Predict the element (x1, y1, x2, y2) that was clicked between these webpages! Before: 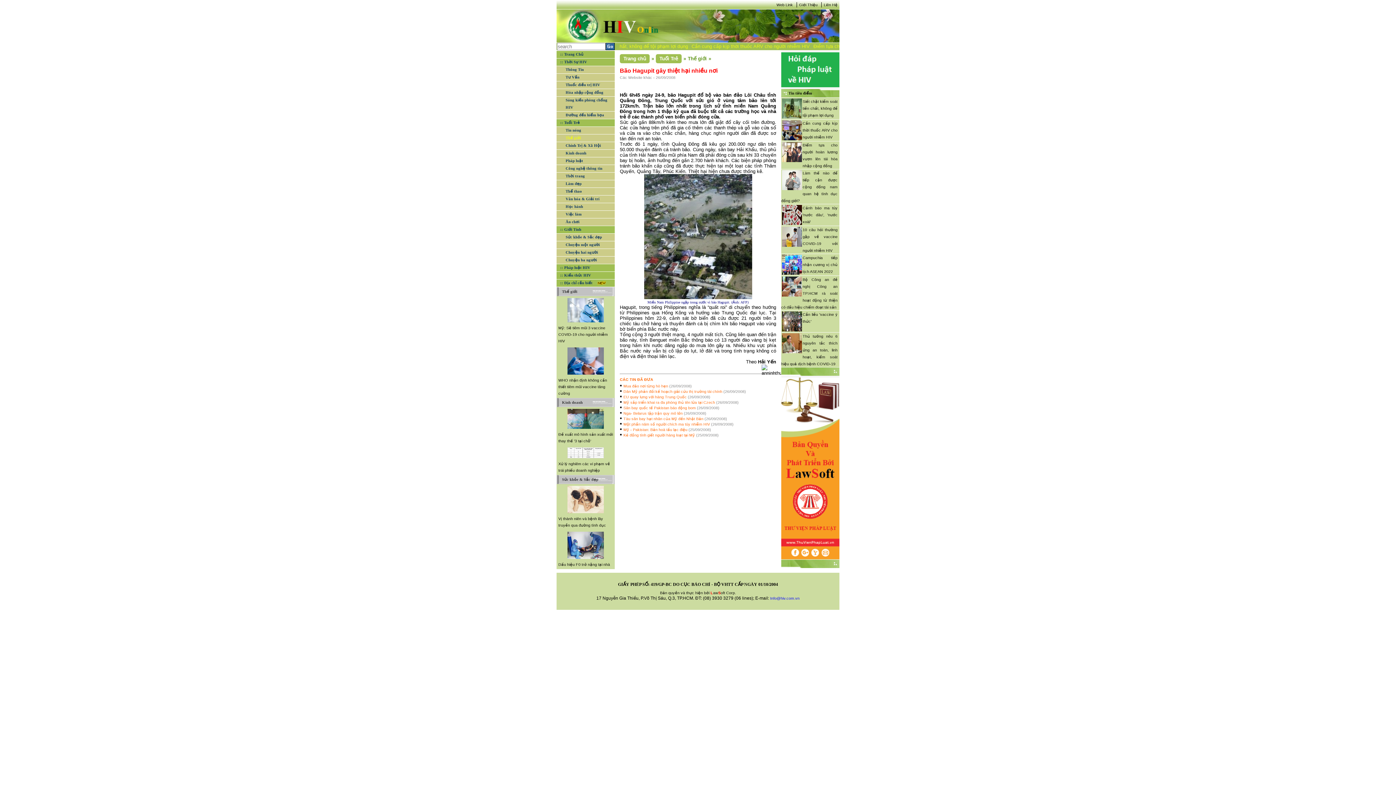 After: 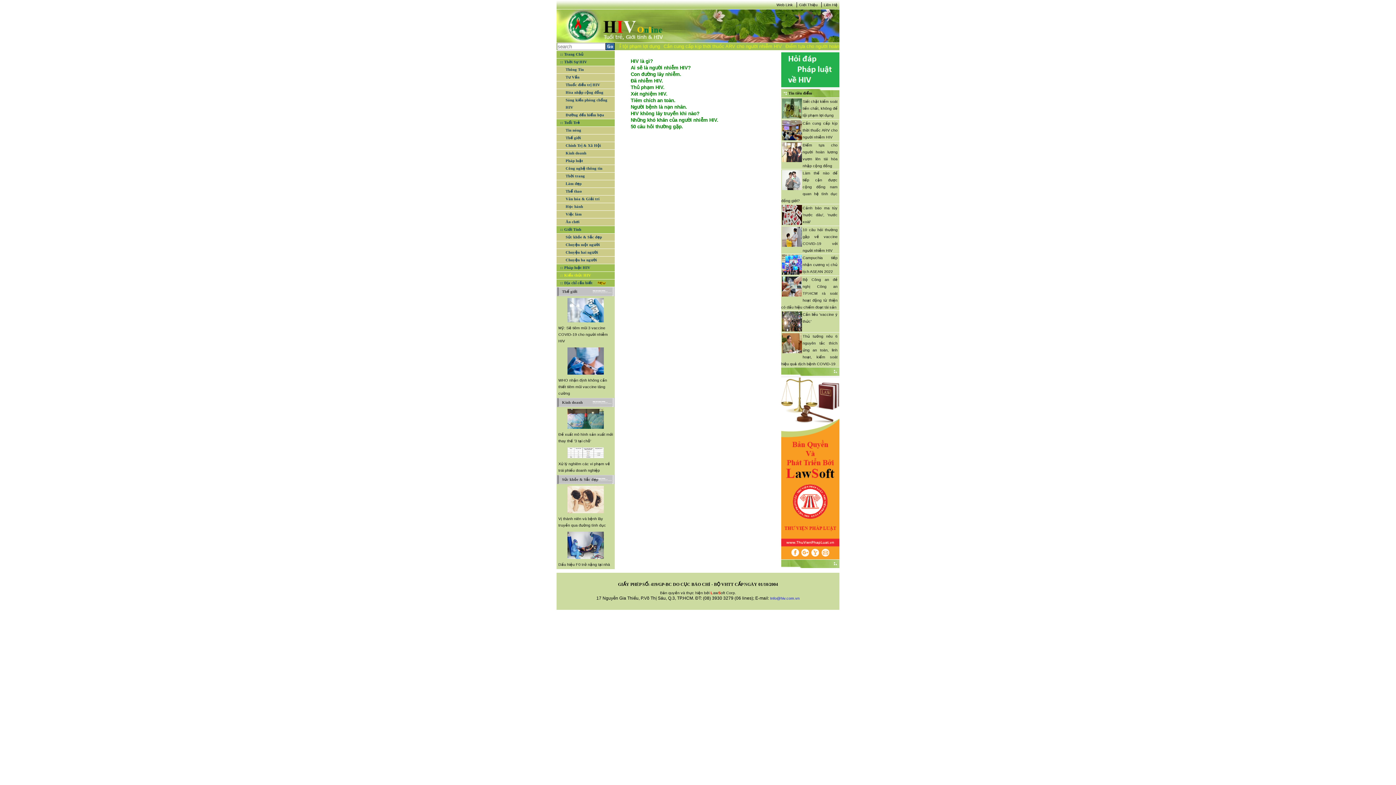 Action: bbox: (556, 272, 614, 279) label: :: Kiến thức HIV